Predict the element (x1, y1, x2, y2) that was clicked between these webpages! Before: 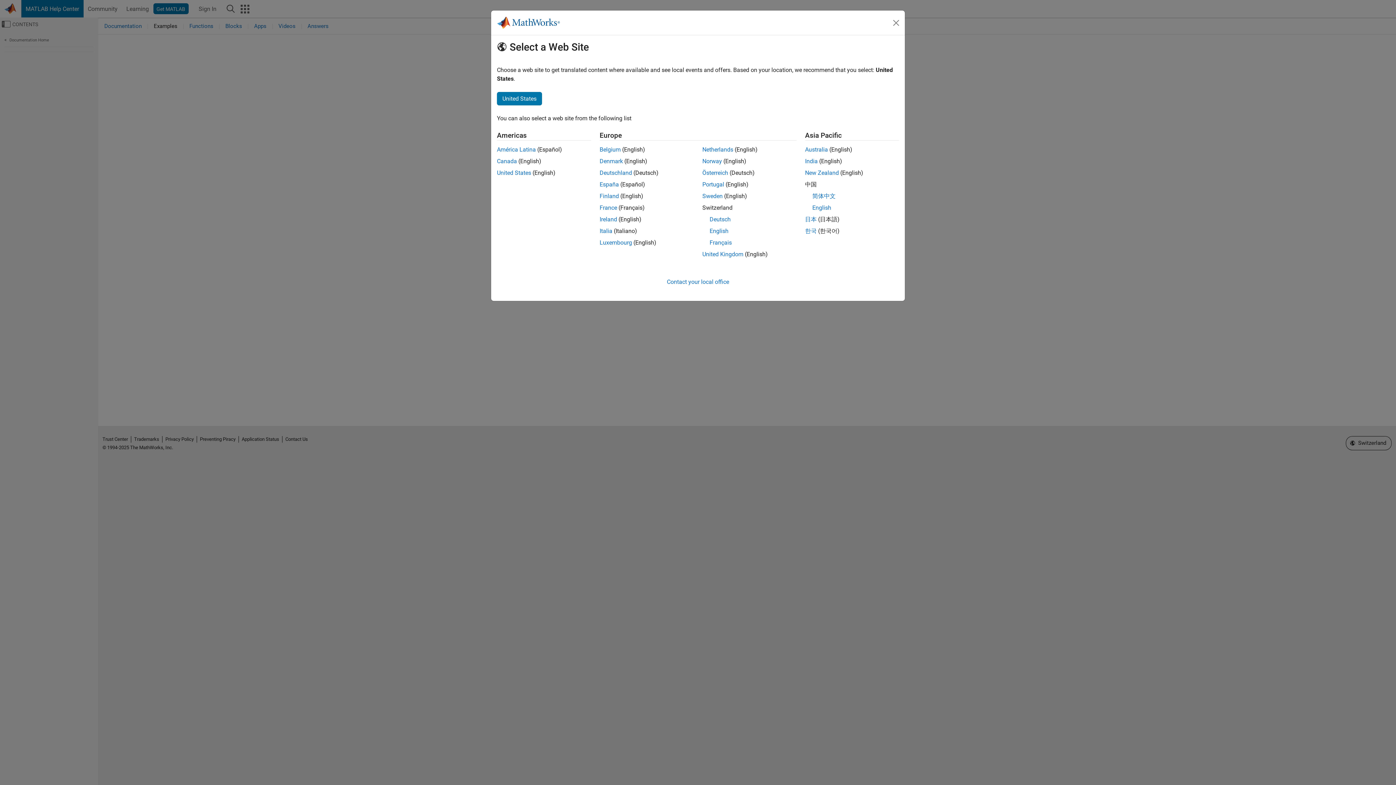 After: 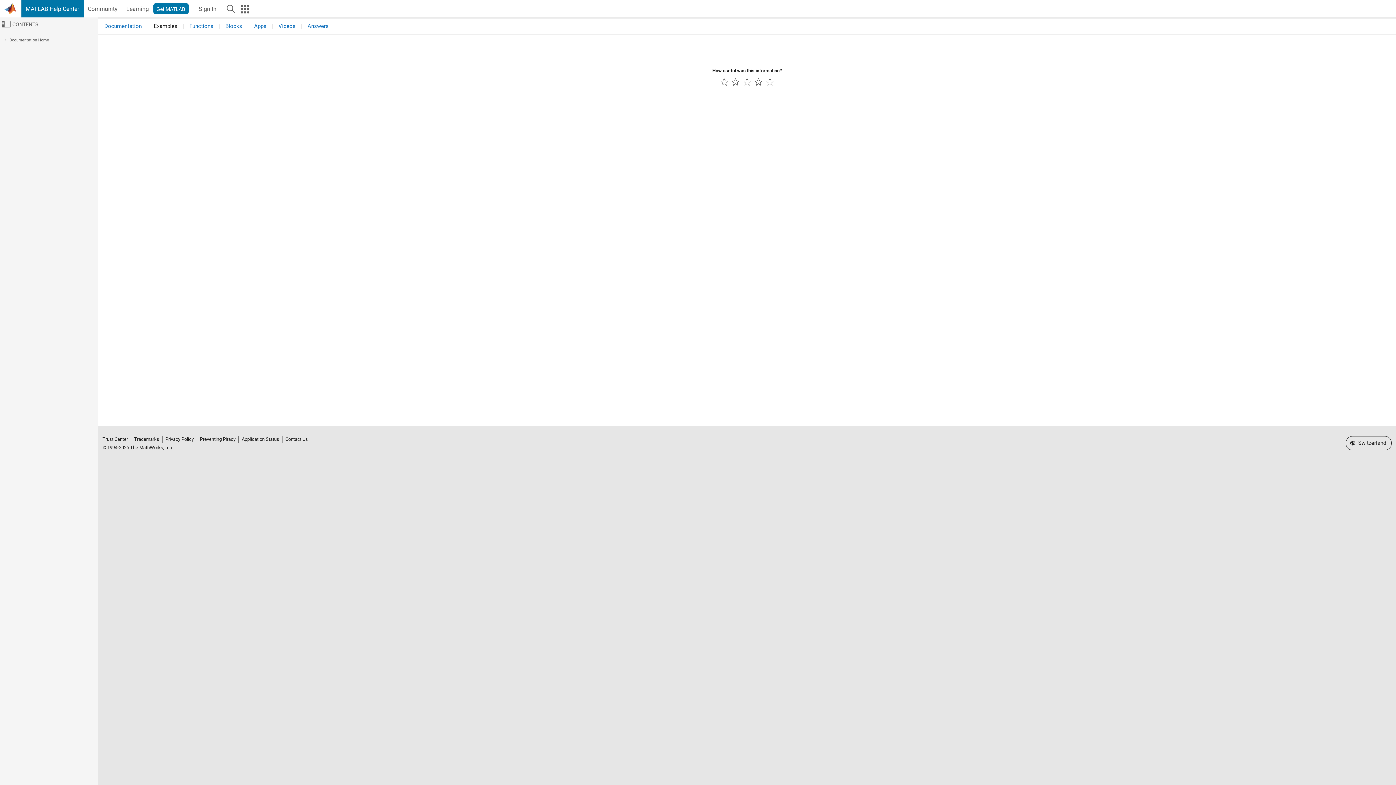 Action: label: English bbox: (709, 227, 728, 234)